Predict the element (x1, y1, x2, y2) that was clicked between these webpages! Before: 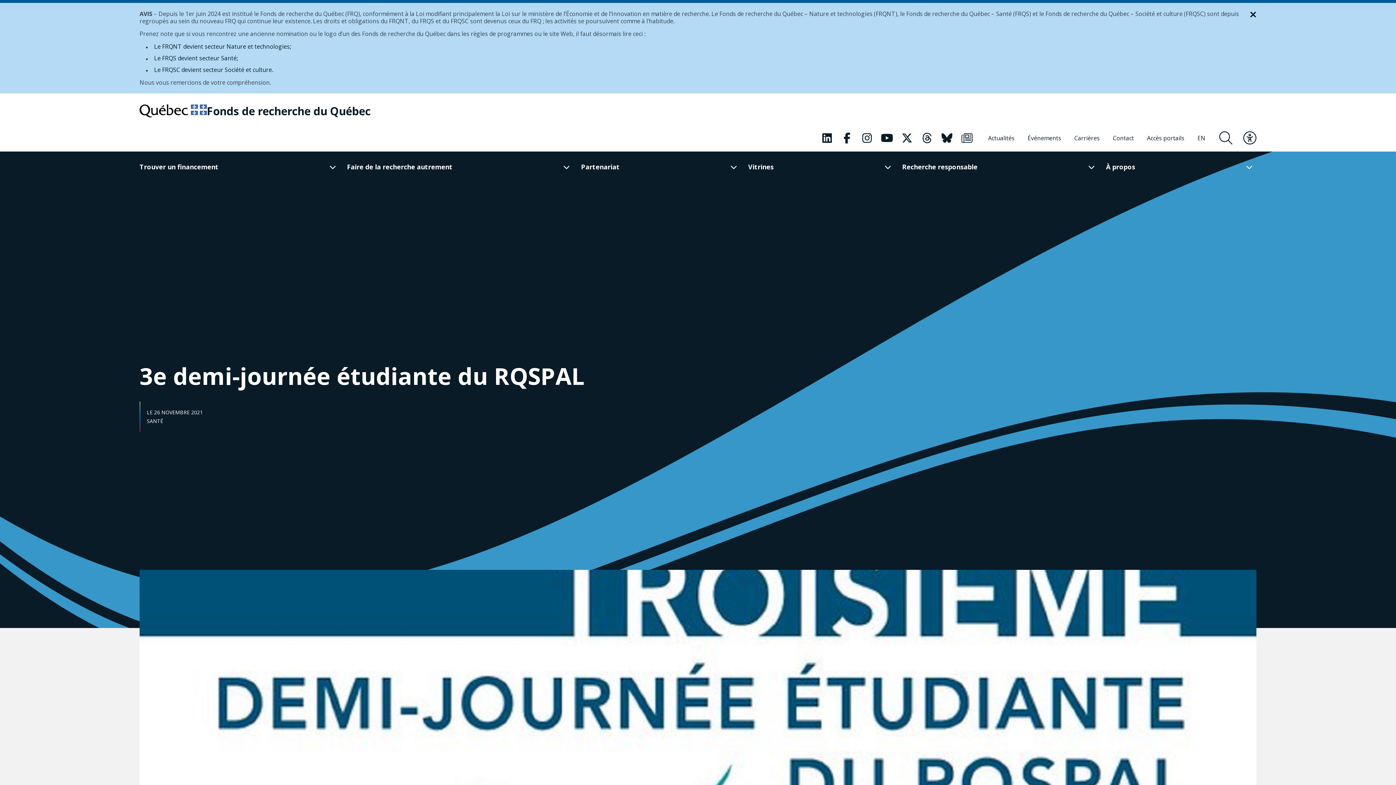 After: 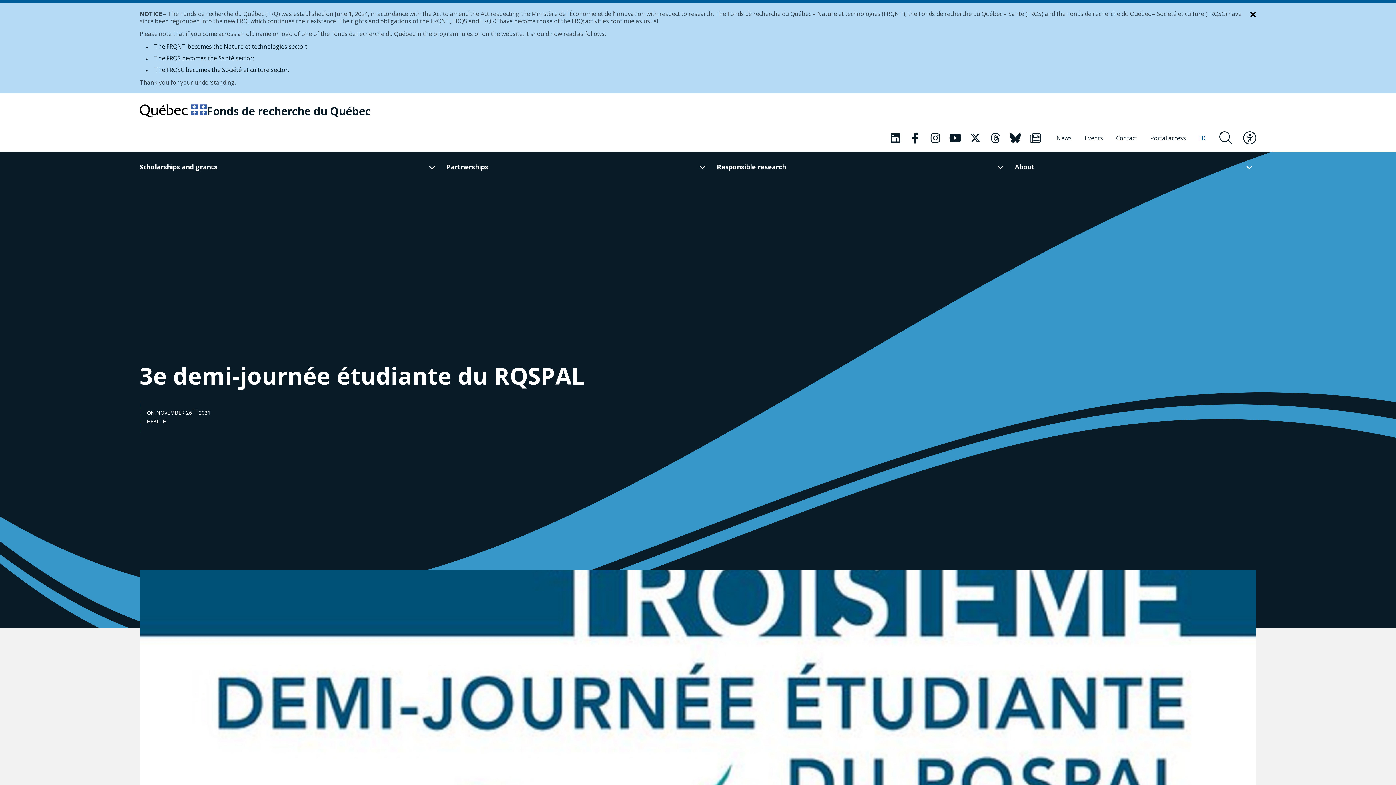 Action: bbox: (1194, 128, 1208, 148) label: English